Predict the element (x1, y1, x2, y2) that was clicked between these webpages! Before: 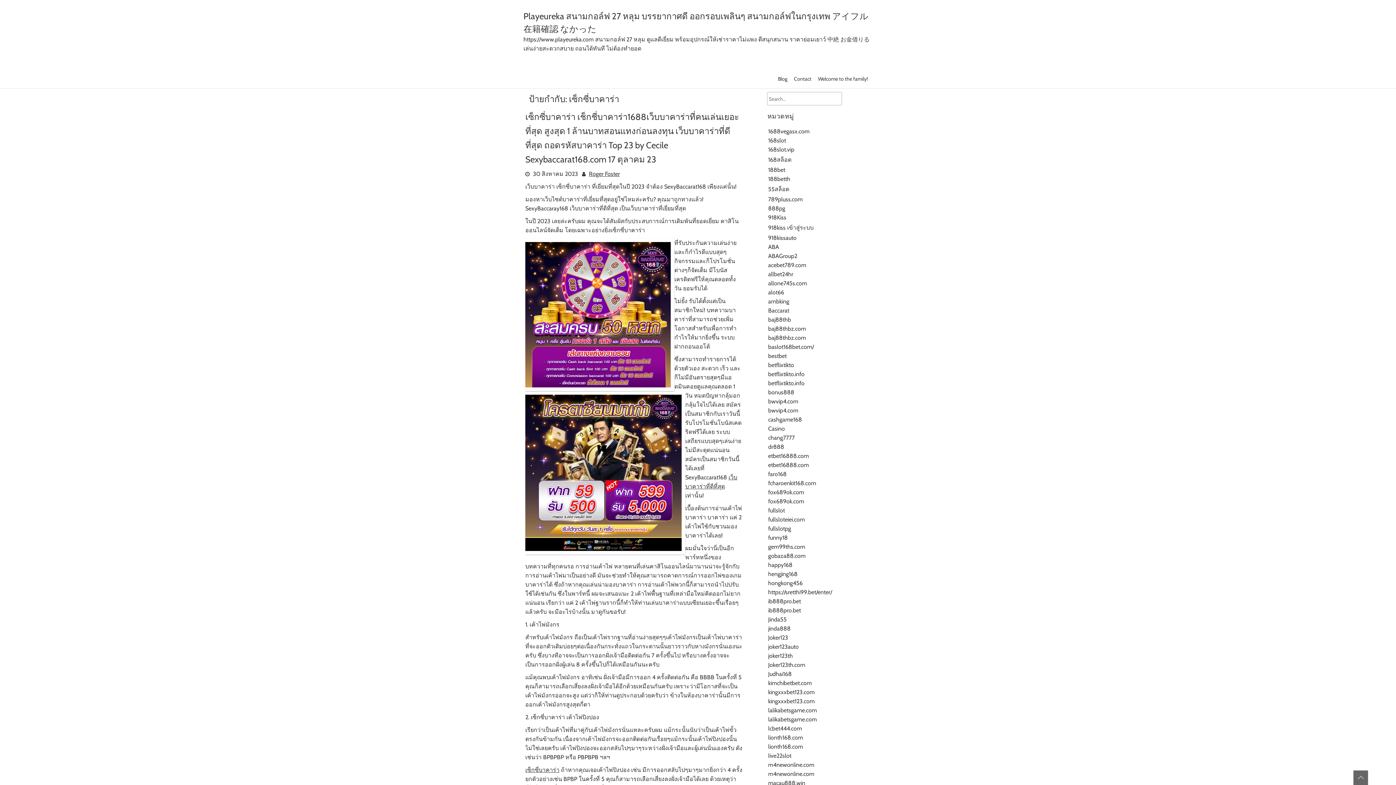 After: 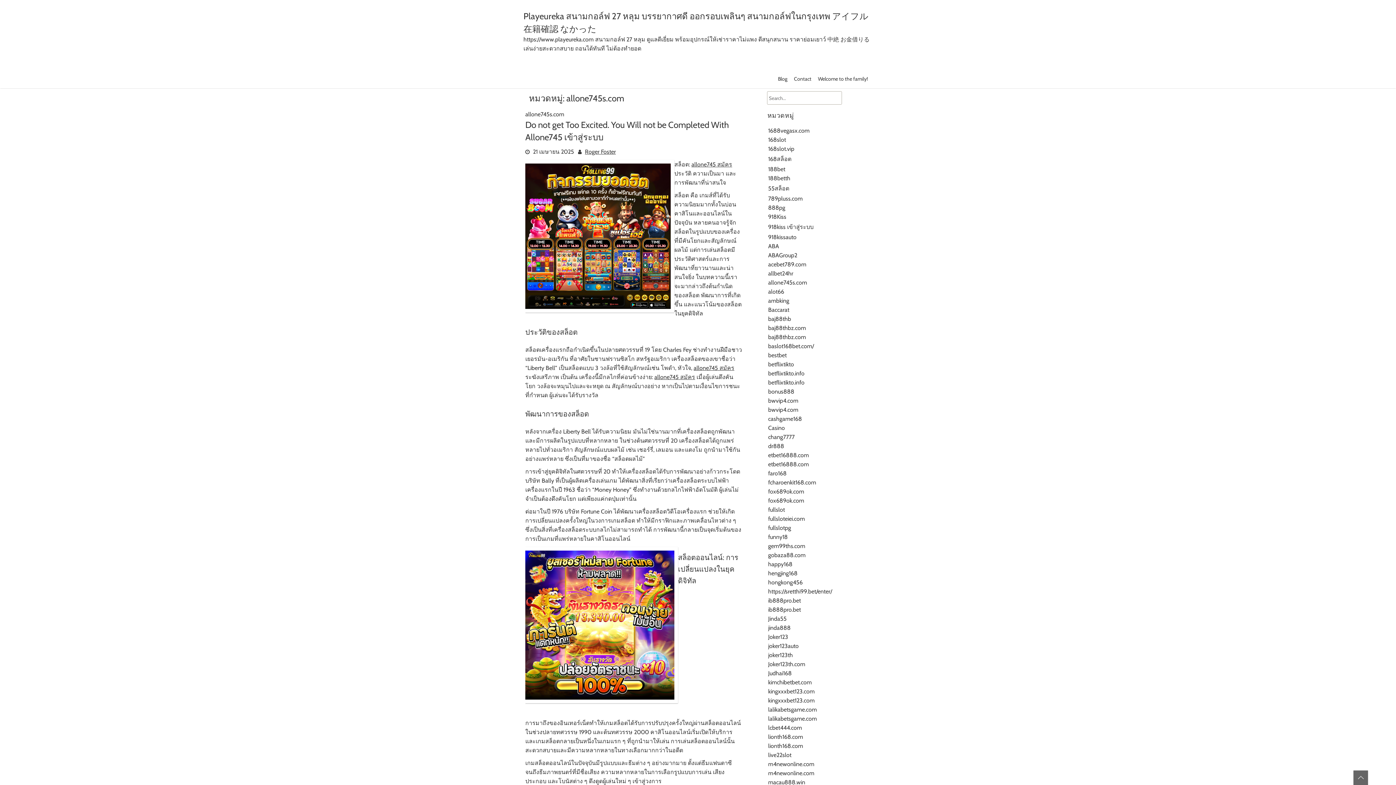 Action: bbox: (768, 280, 807, 286) label: allone745s.com